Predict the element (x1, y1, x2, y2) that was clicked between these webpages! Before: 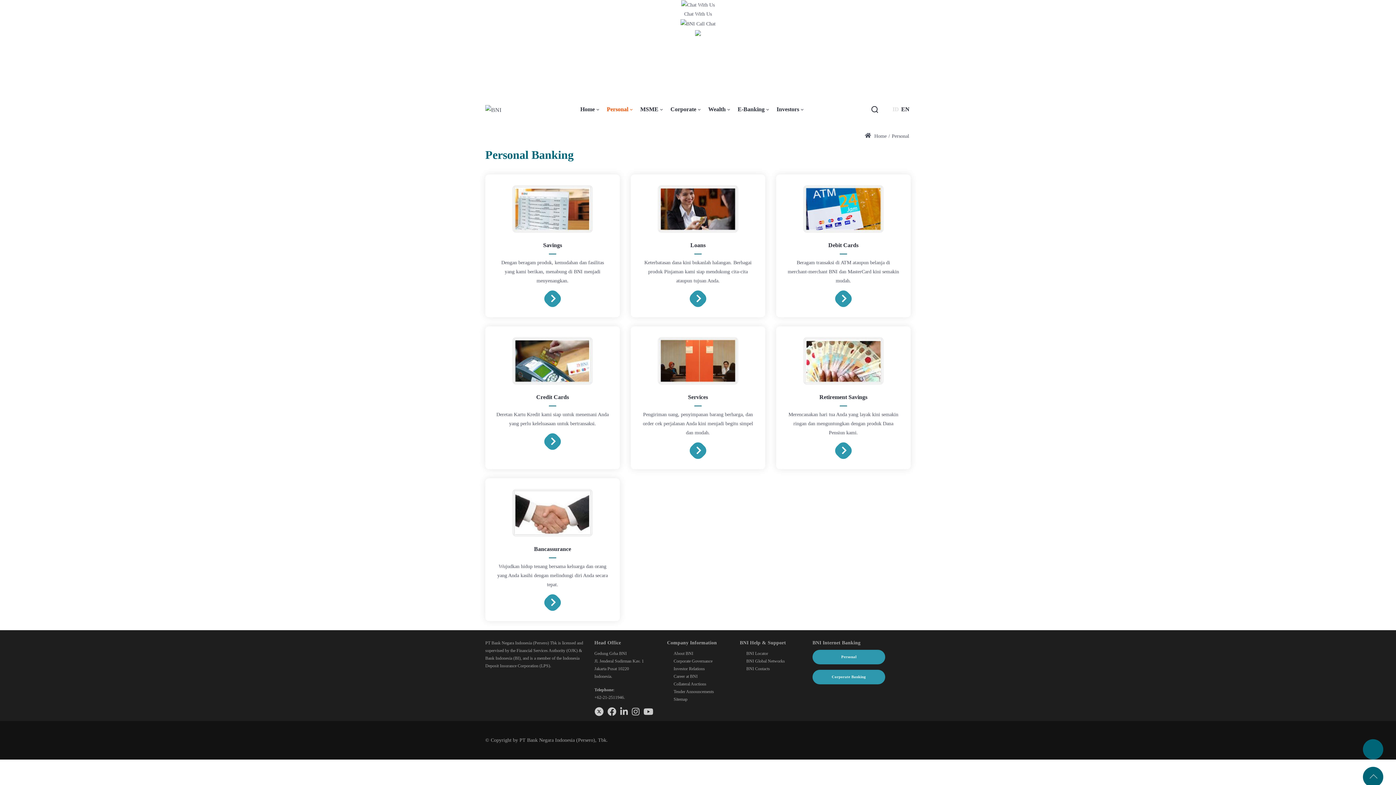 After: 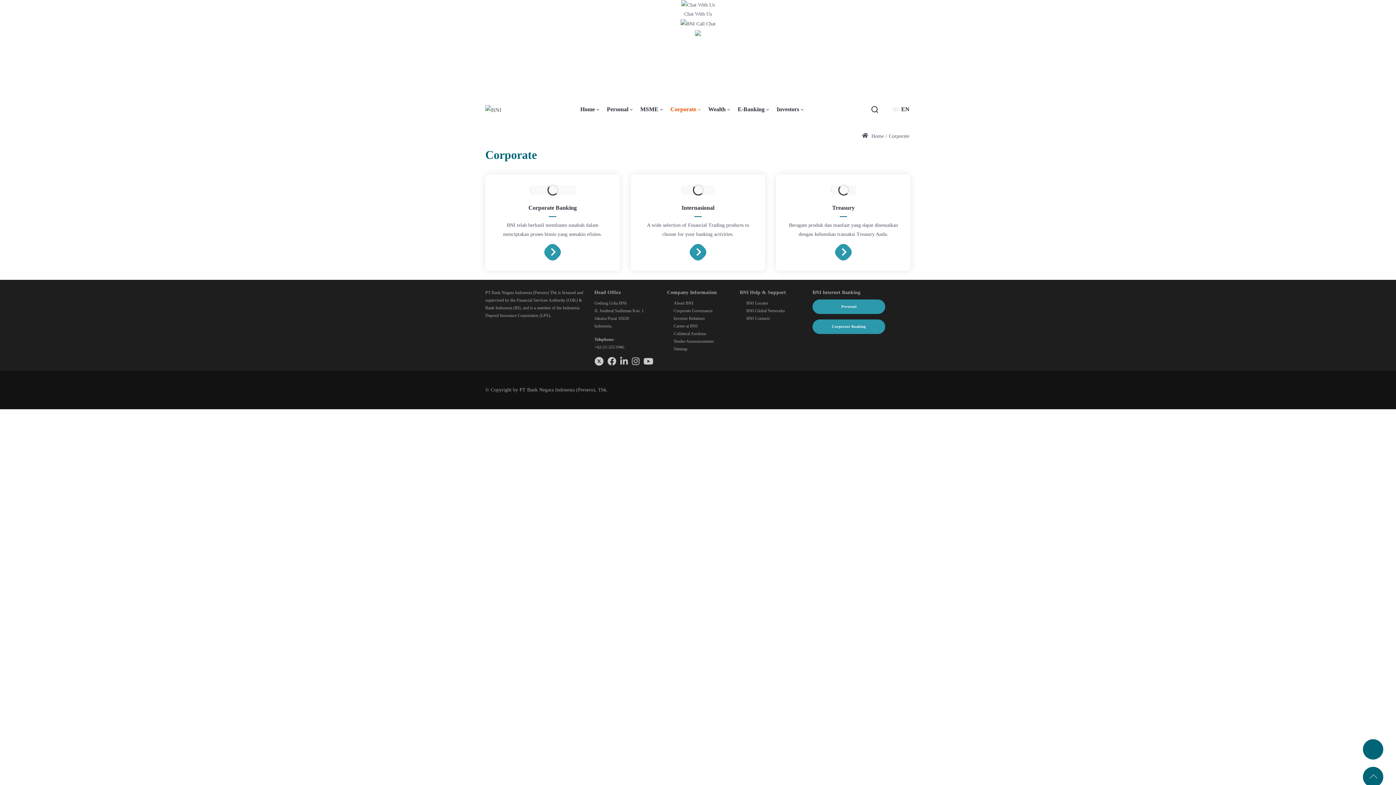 Action: label: Corporate bbox: (667, 102, 704, 115)